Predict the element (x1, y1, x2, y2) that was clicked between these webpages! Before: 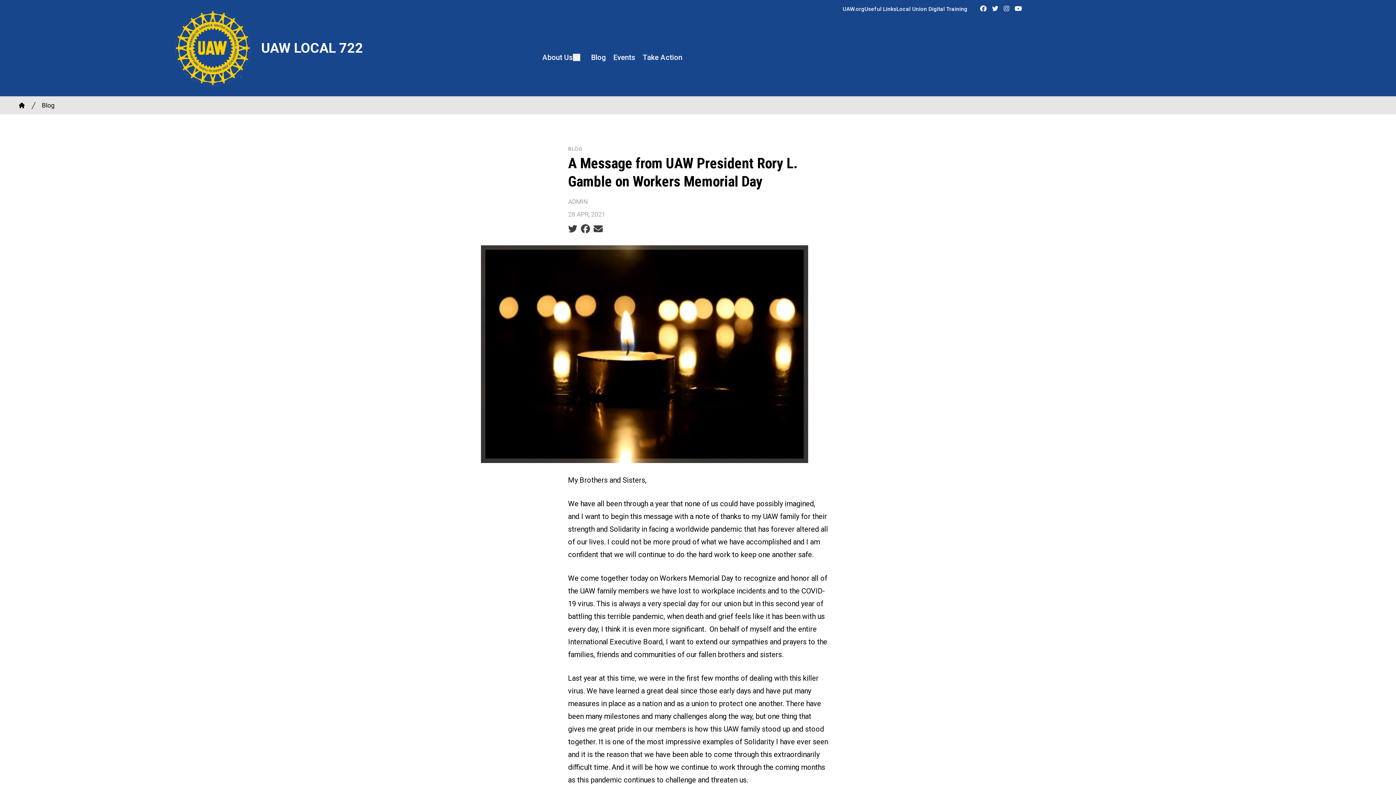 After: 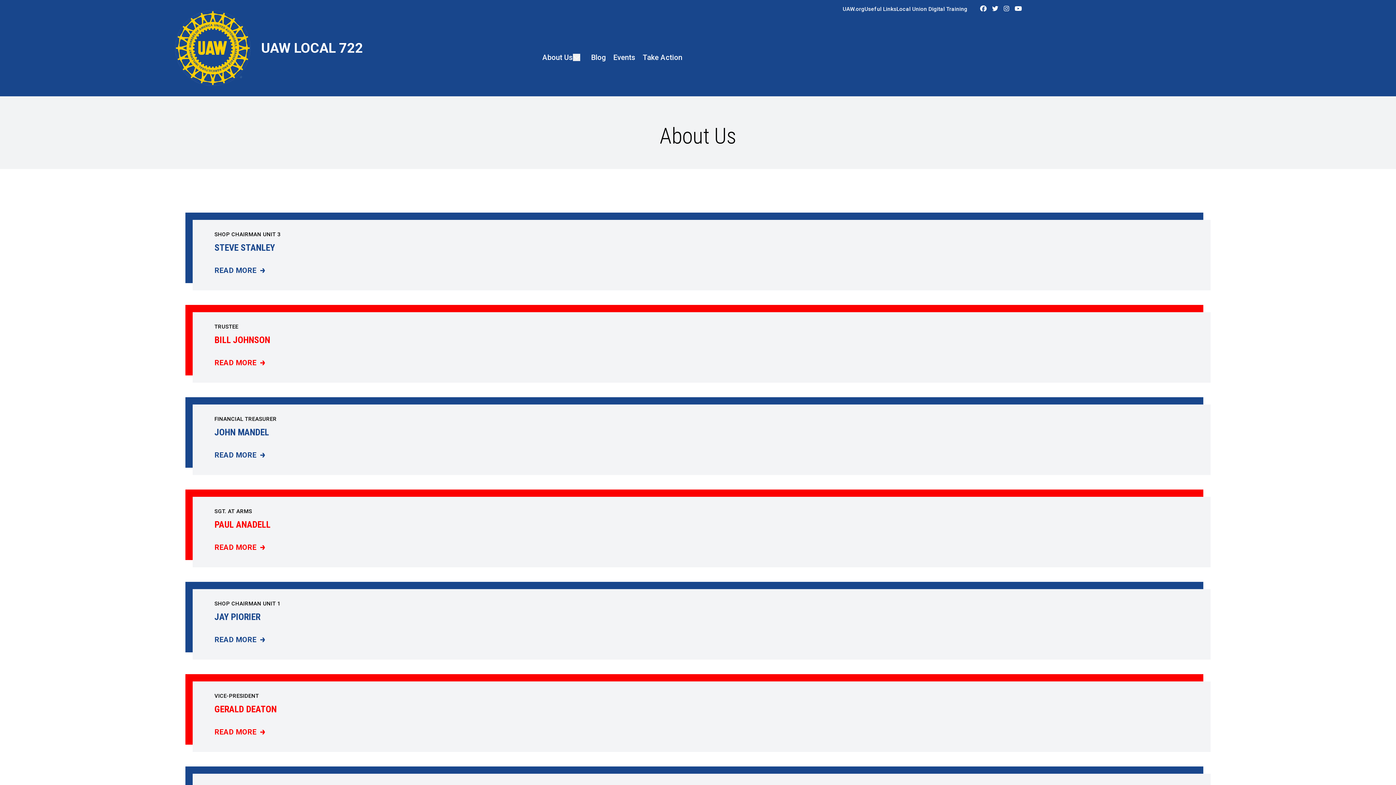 Action: bbox: (542, 51, 573, 62) label: About Us